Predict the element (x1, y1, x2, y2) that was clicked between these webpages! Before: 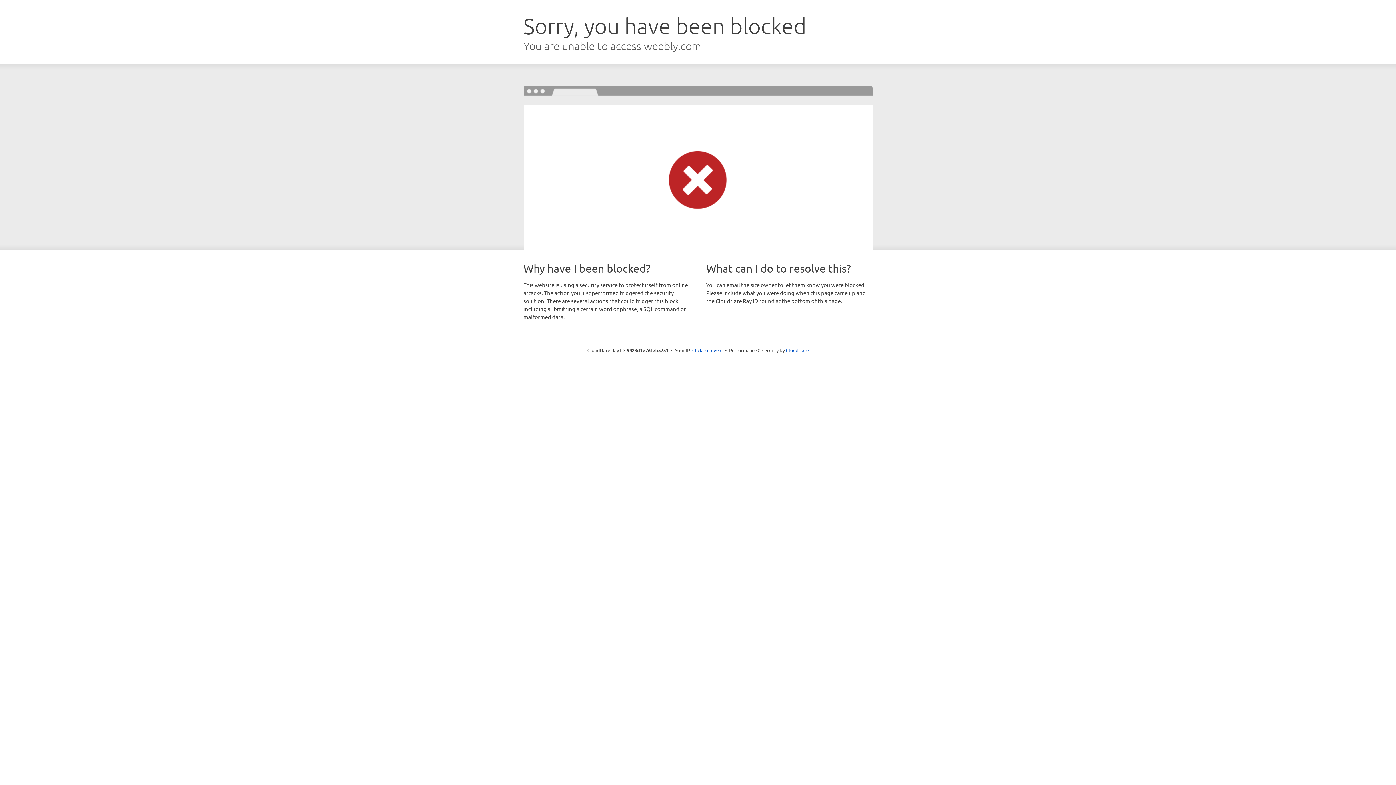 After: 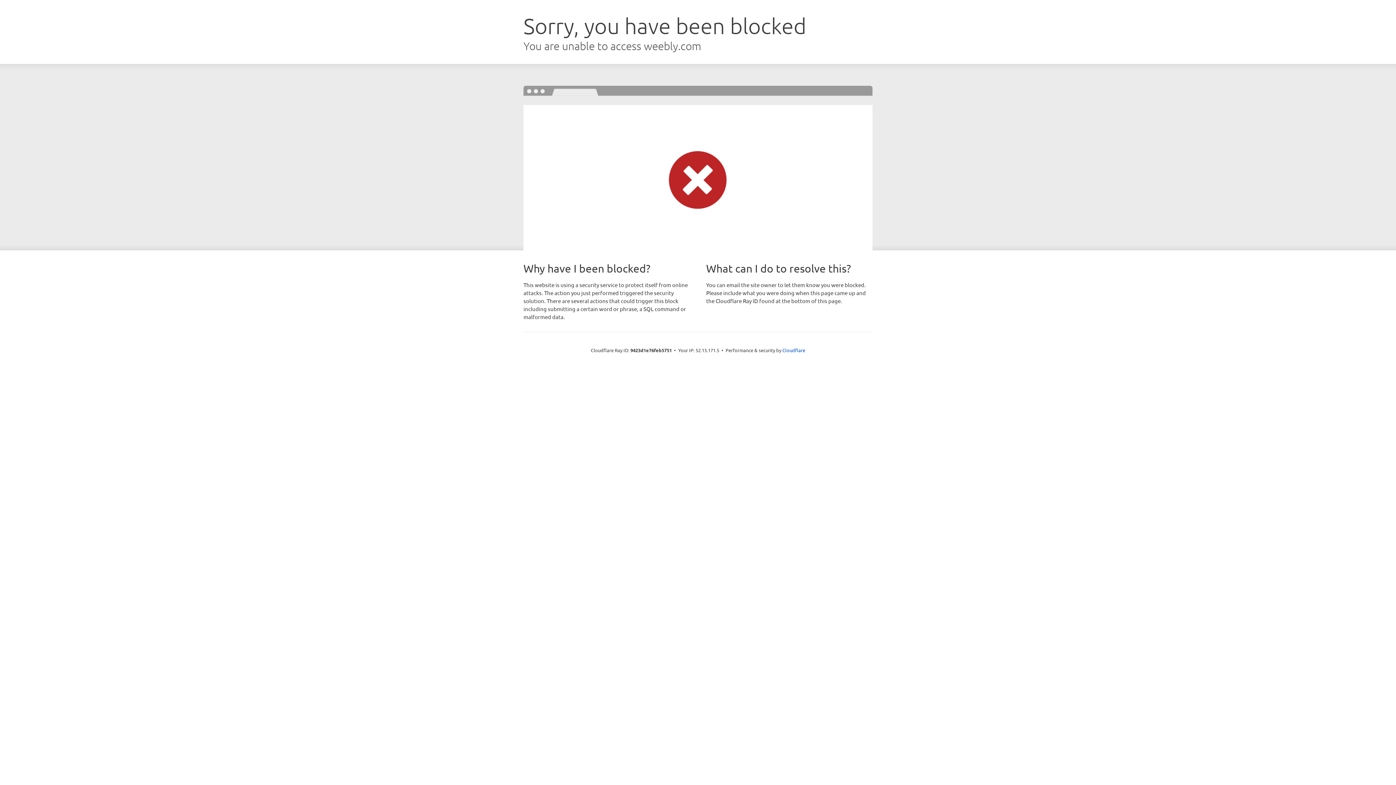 Action: bbox: (692, 346, 722, 353) label: Click to reveal